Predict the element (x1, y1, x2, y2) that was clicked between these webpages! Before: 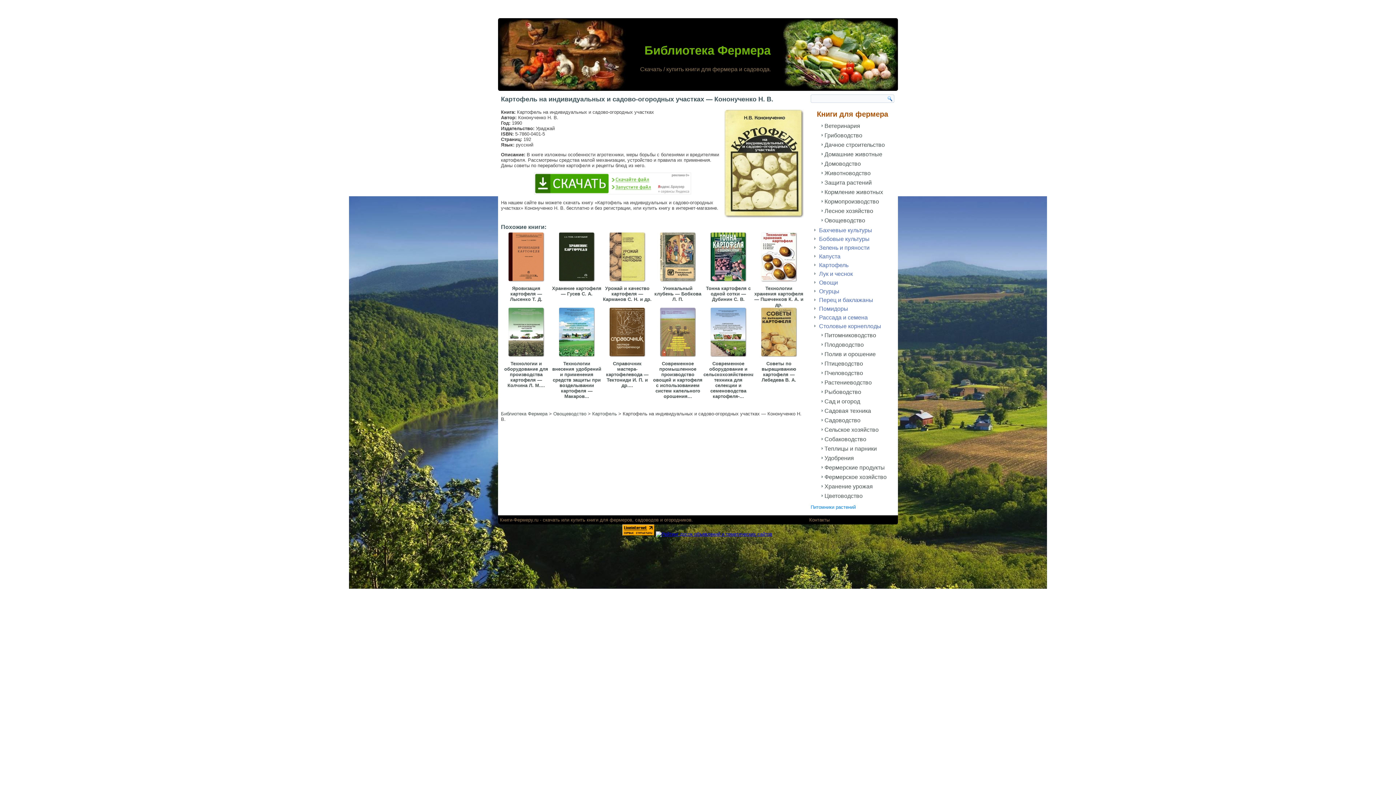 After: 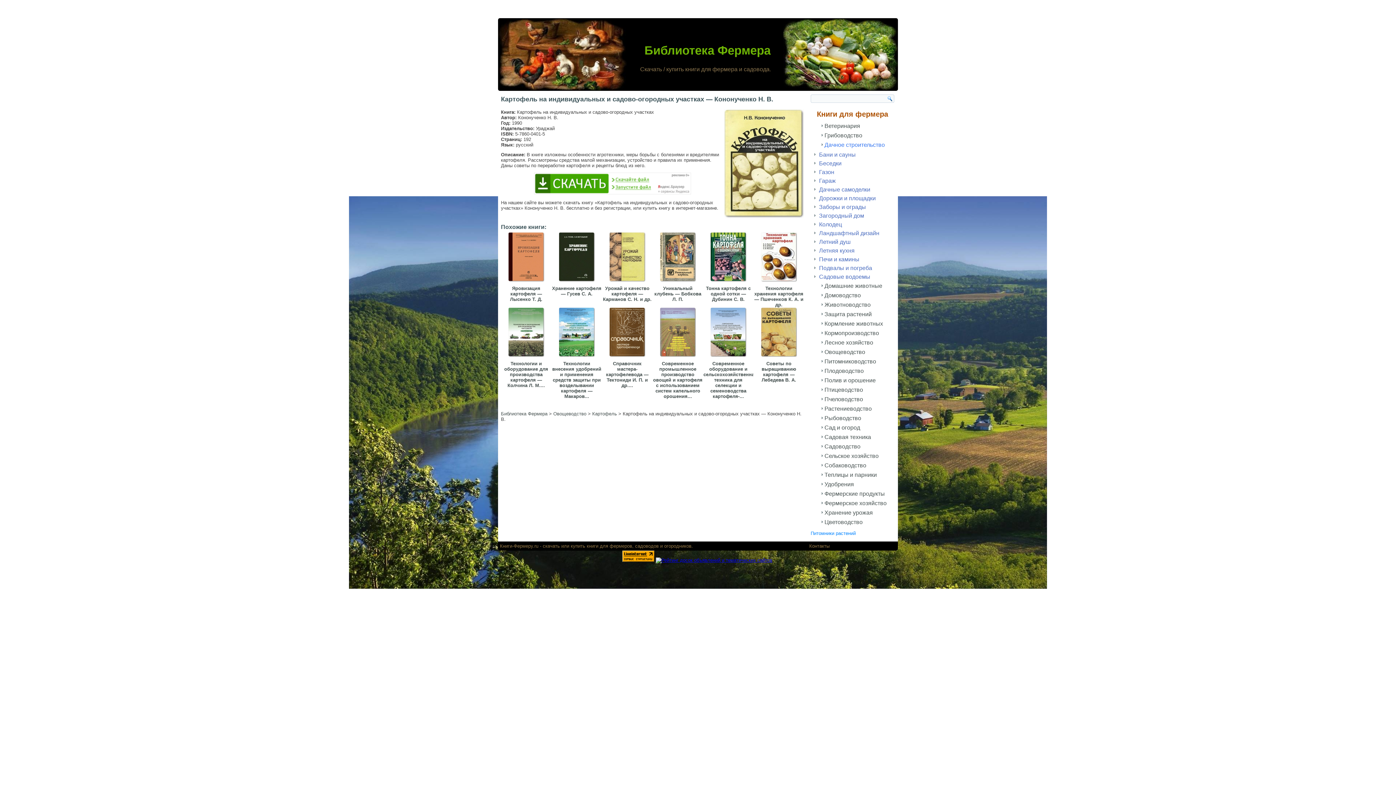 Action: label: Дачное строительство bbox: (807, 141, 898, 149)